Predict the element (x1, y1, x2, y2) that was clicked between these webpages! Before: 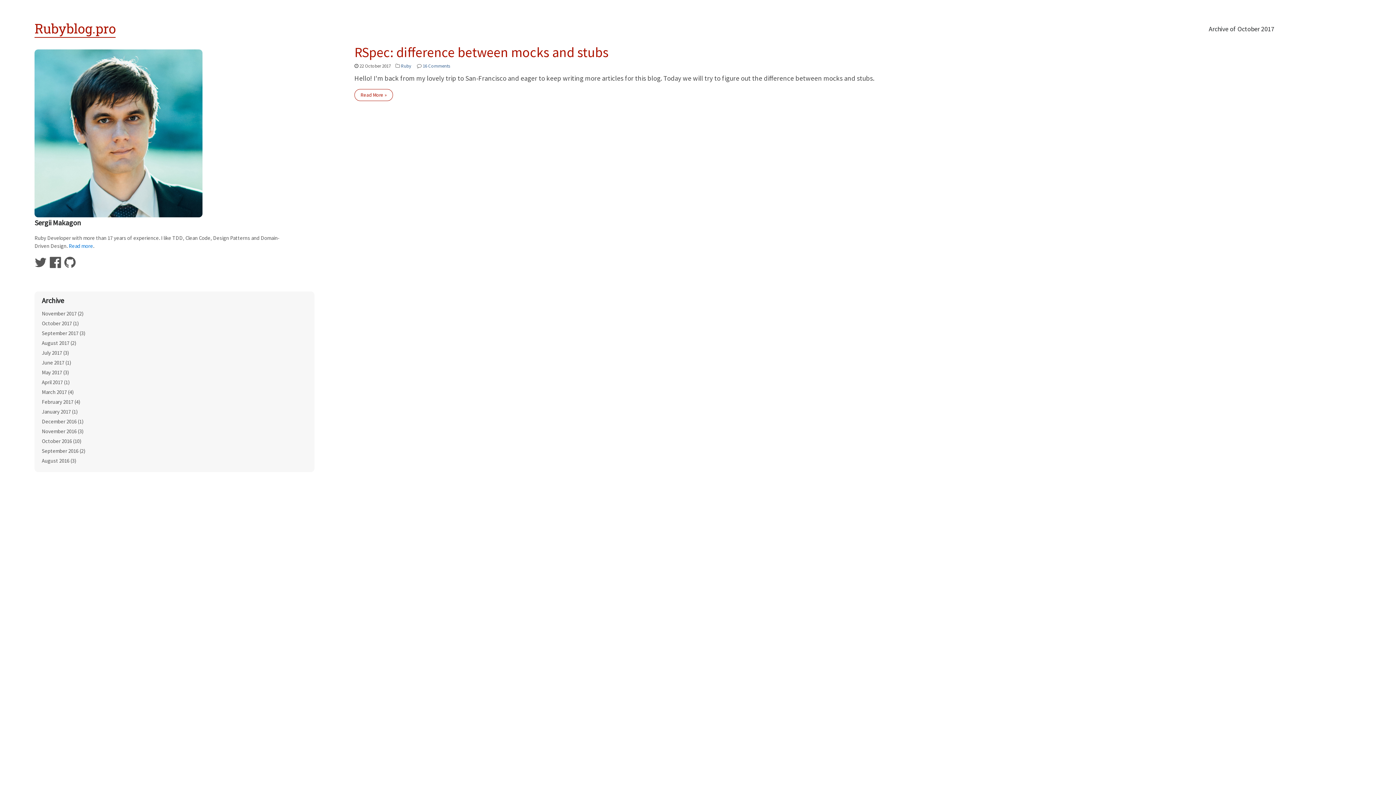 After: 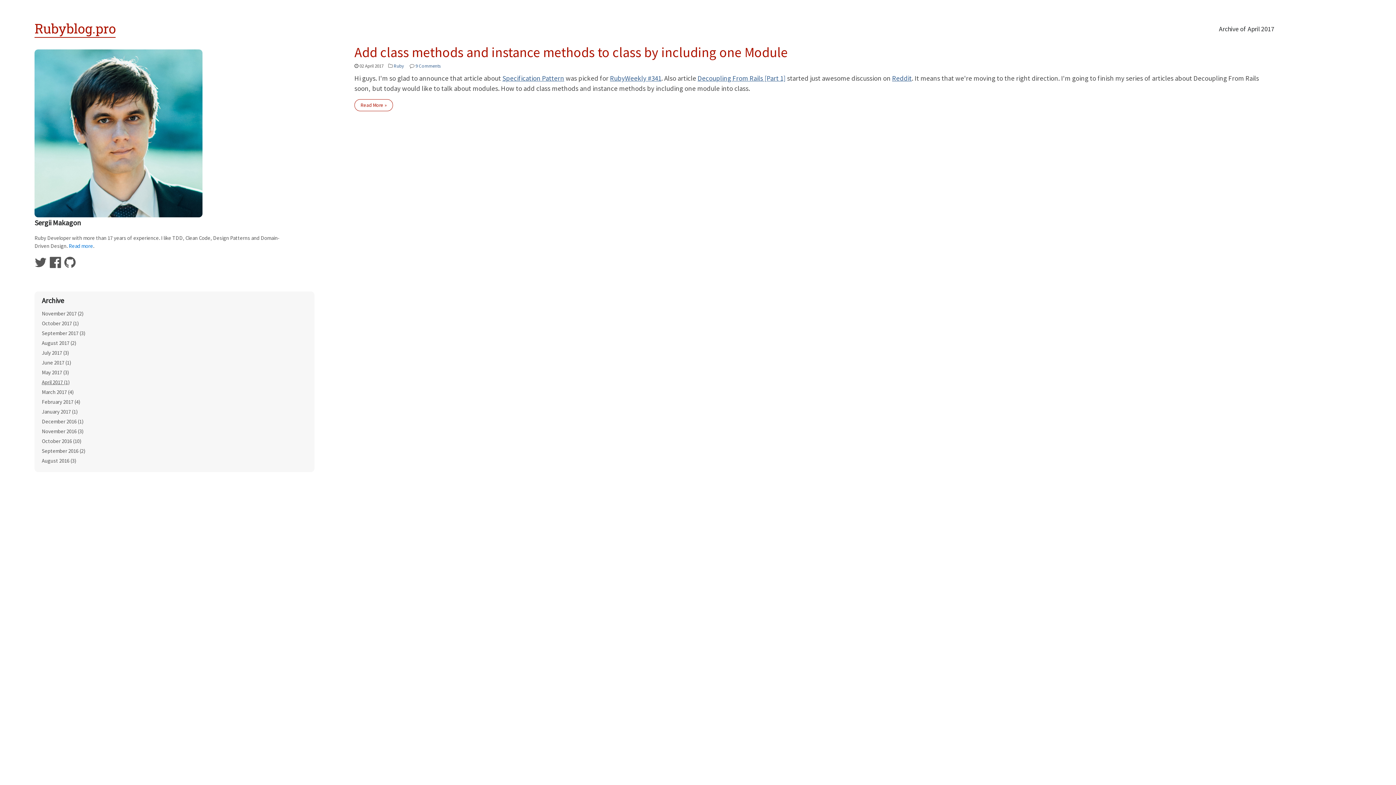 Action: bbox: (41, 378, 69, 385) label: April 2017 (1)